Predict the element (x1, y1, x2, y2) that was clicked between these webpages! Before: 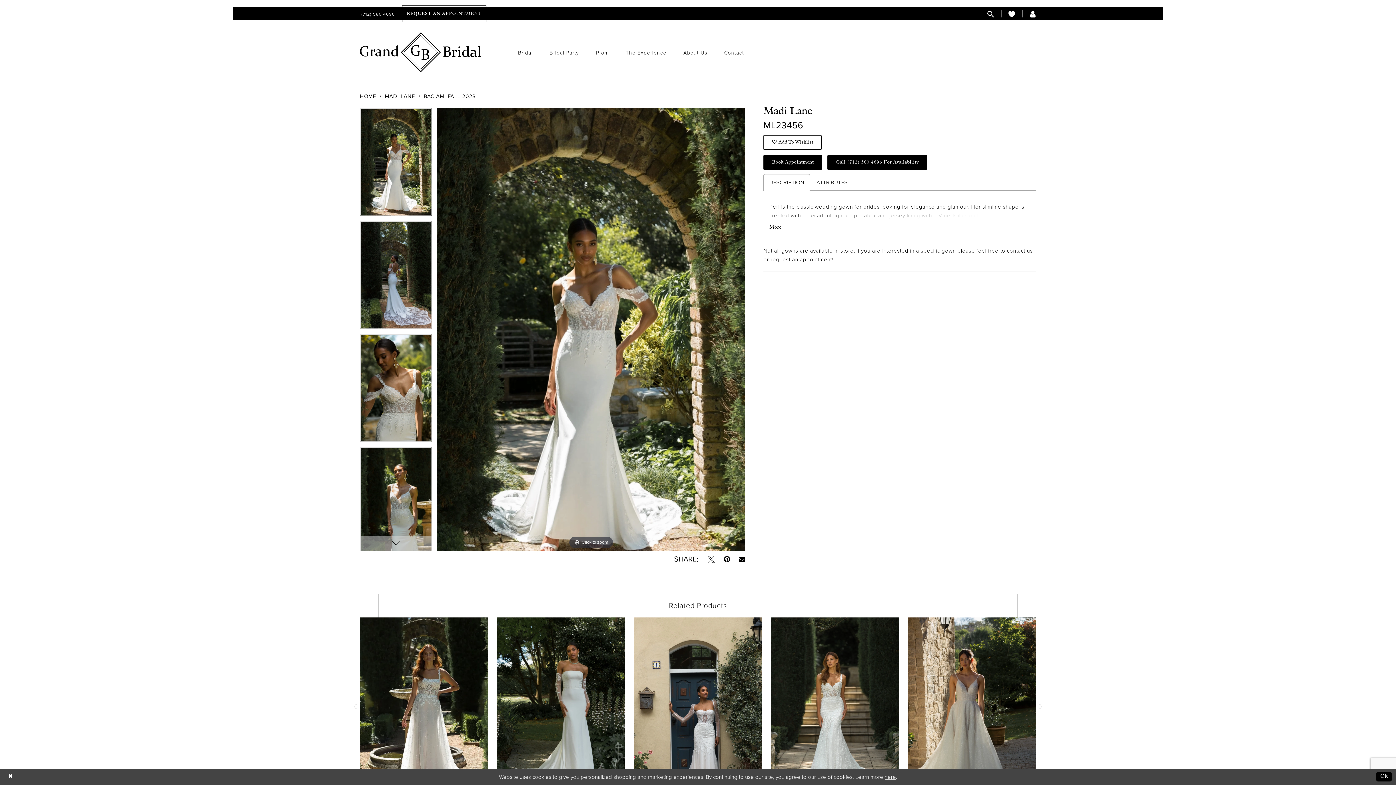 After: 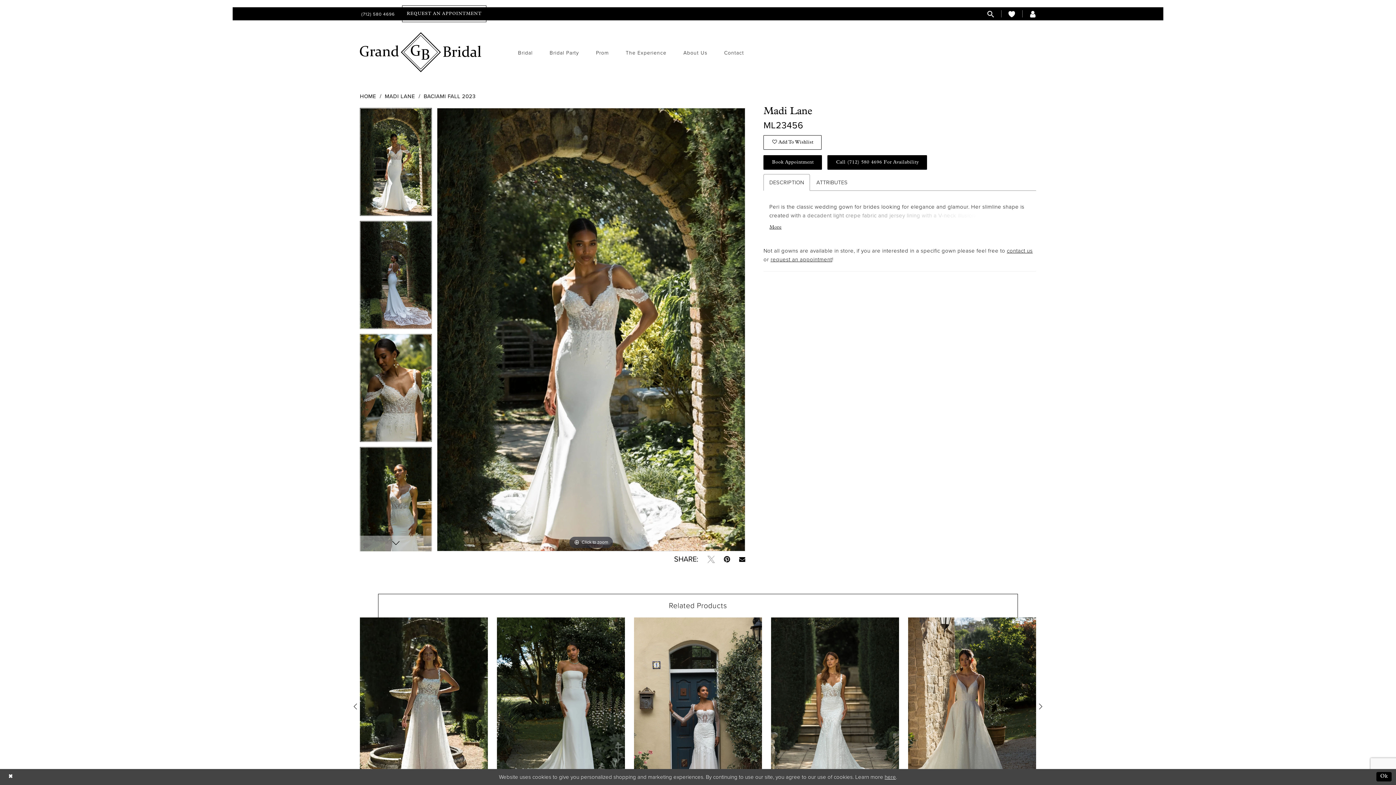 Action: label: Tweet - Opens in new tab bbox: (707, 555, 714, 563)